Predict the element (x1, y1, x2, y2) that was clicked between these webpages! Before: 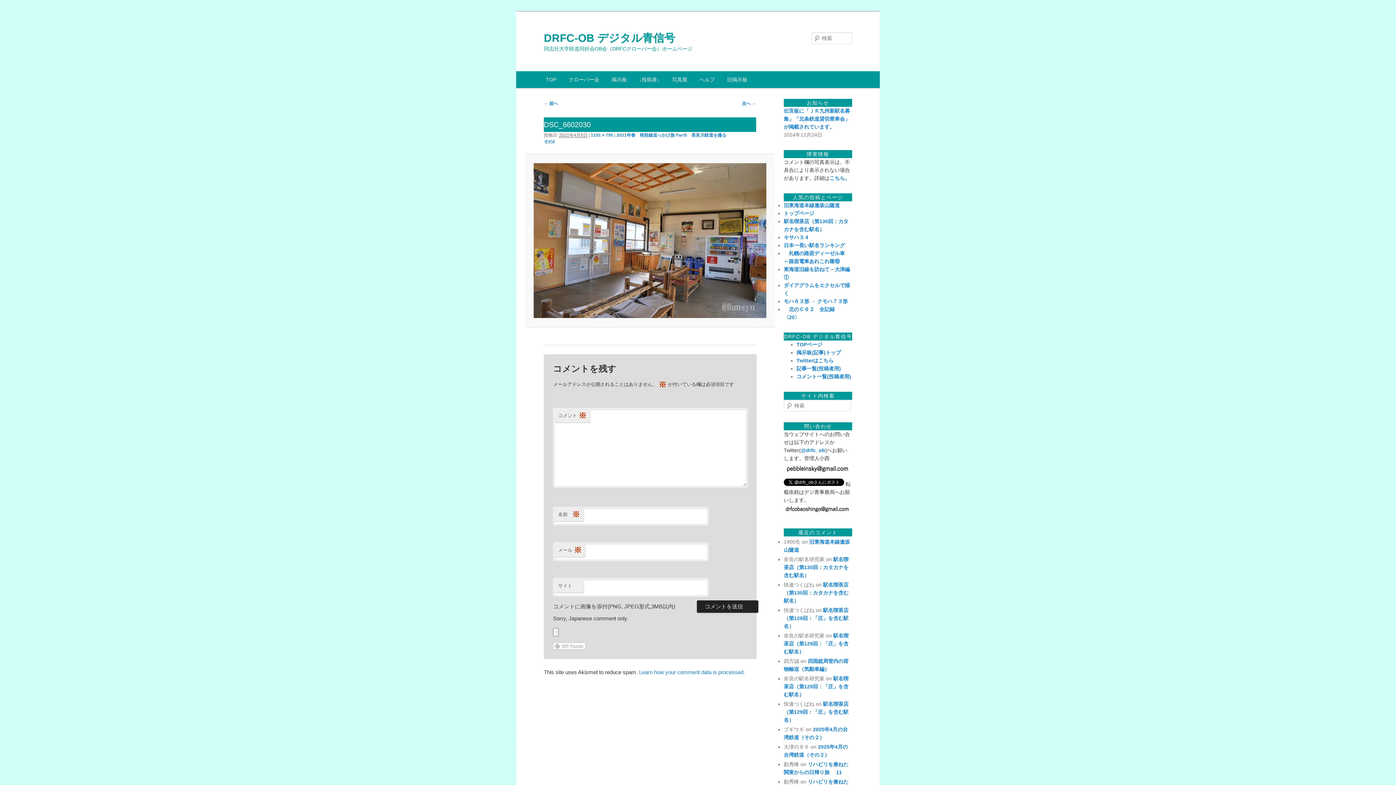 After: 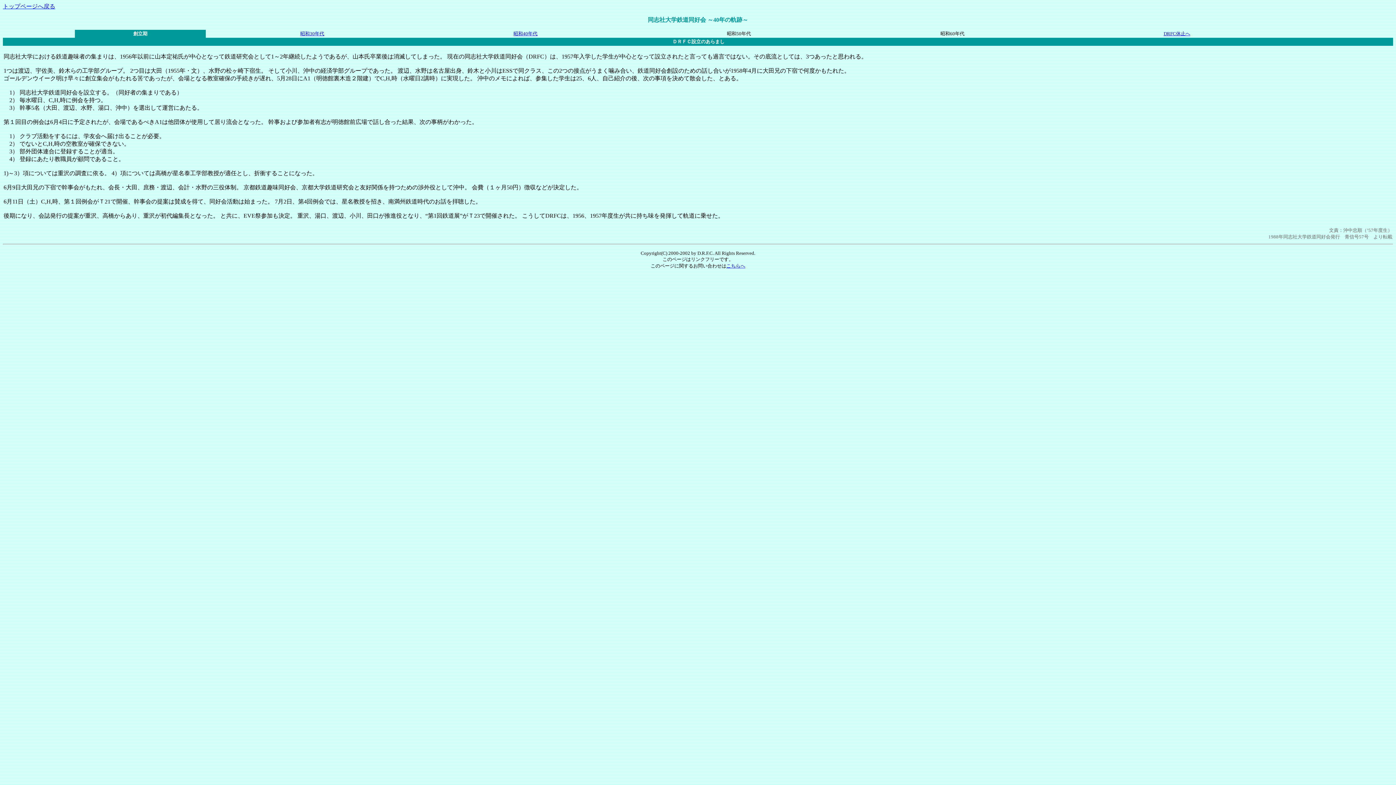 Action: label: クローバー会 bbox: (562, 71, 605, 88)